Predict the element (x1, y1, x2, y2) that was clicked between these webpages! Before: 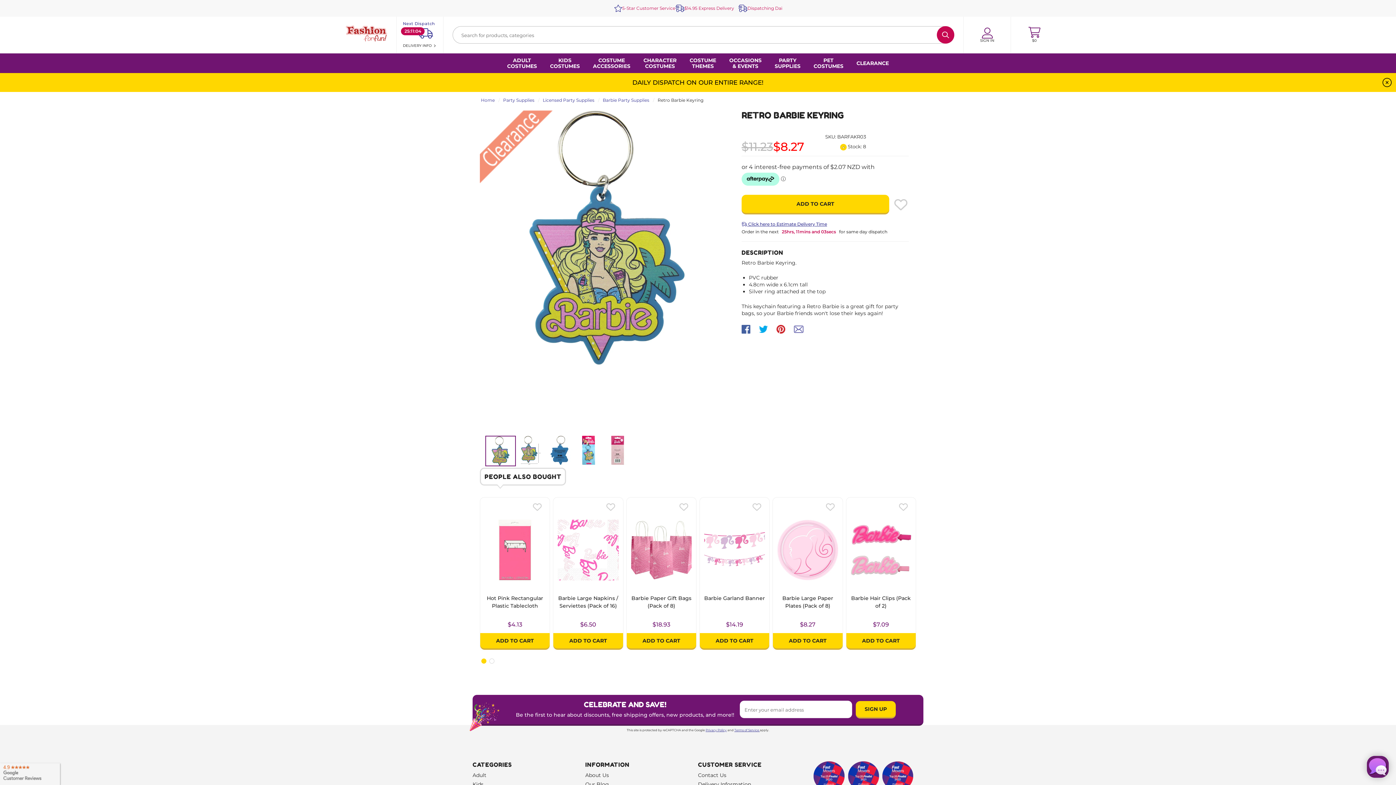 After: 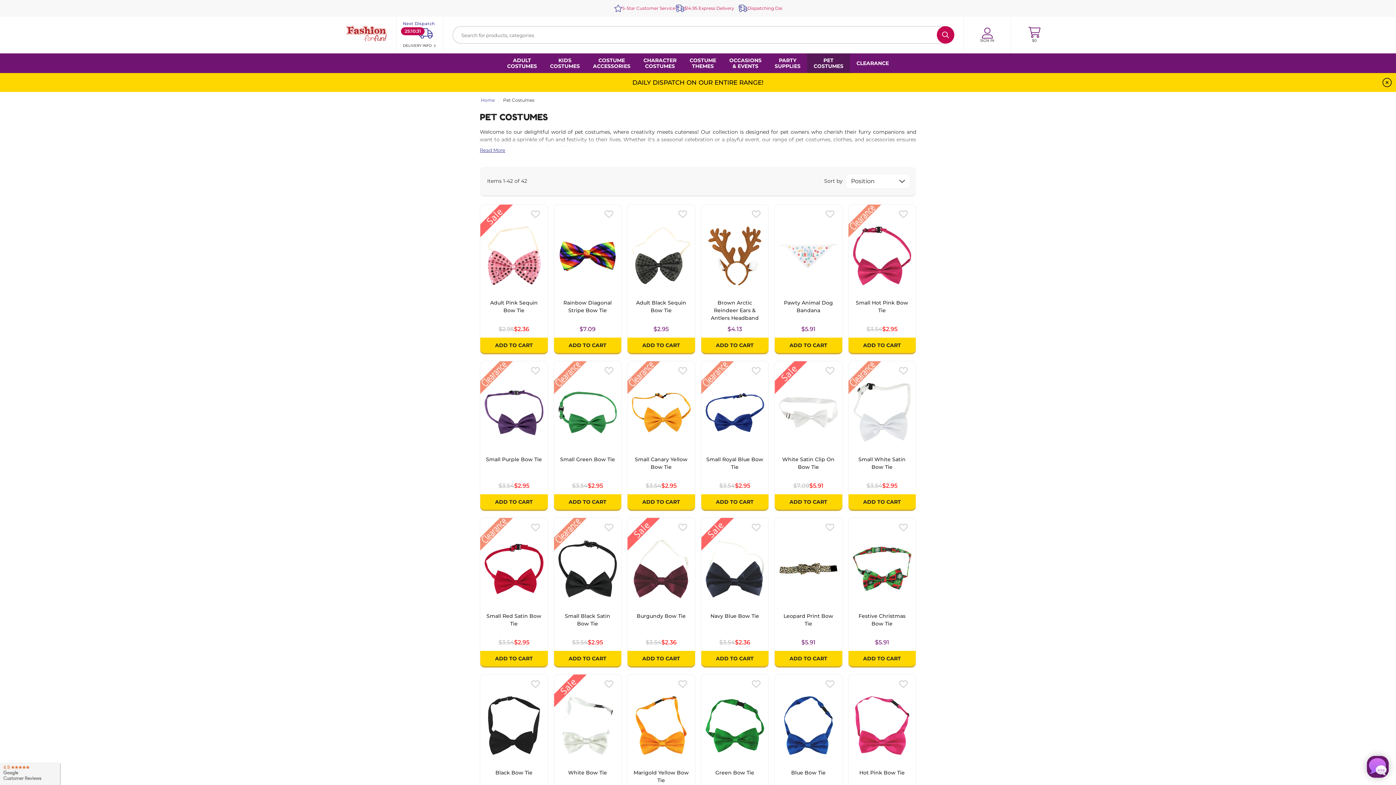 Action: bbox: (807, 53, 850, 73) label: PET
COSTUMES